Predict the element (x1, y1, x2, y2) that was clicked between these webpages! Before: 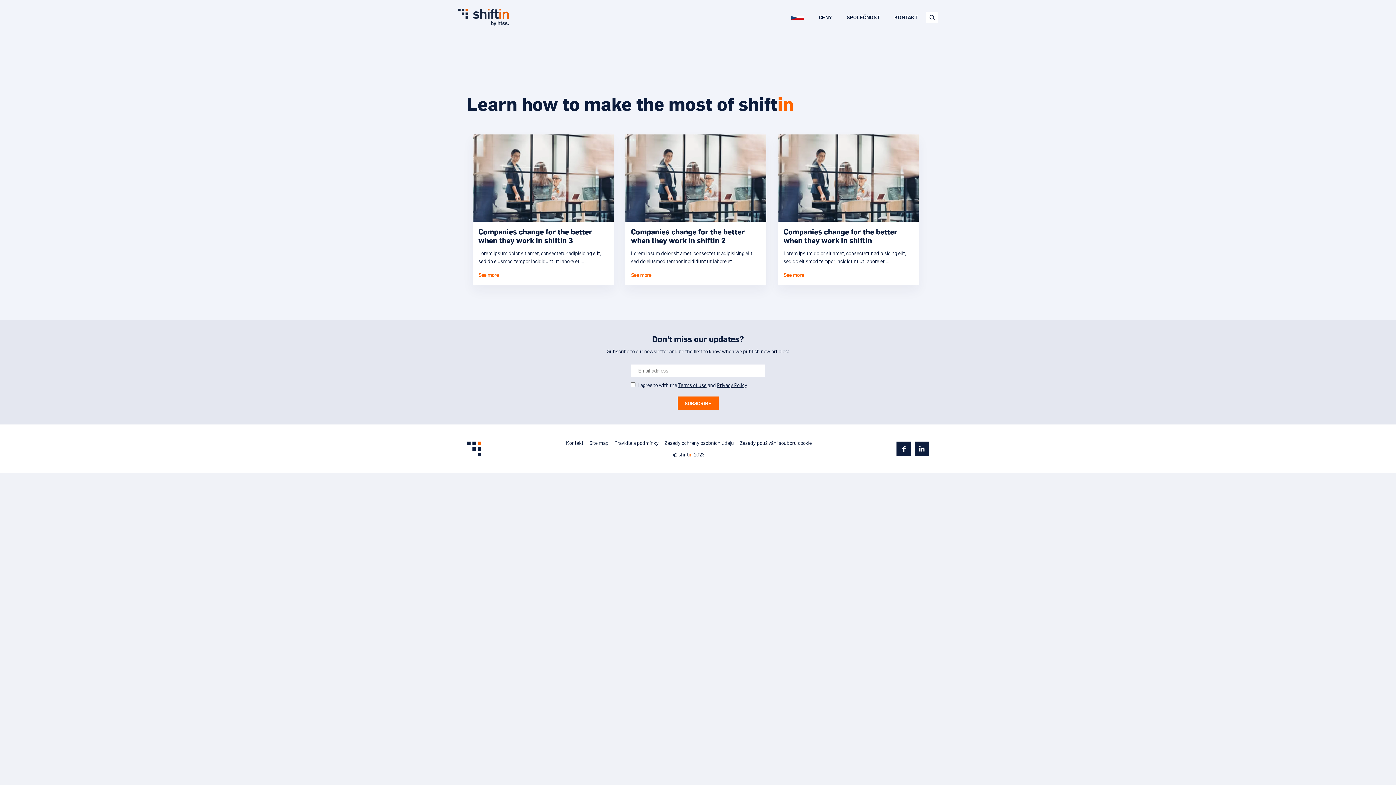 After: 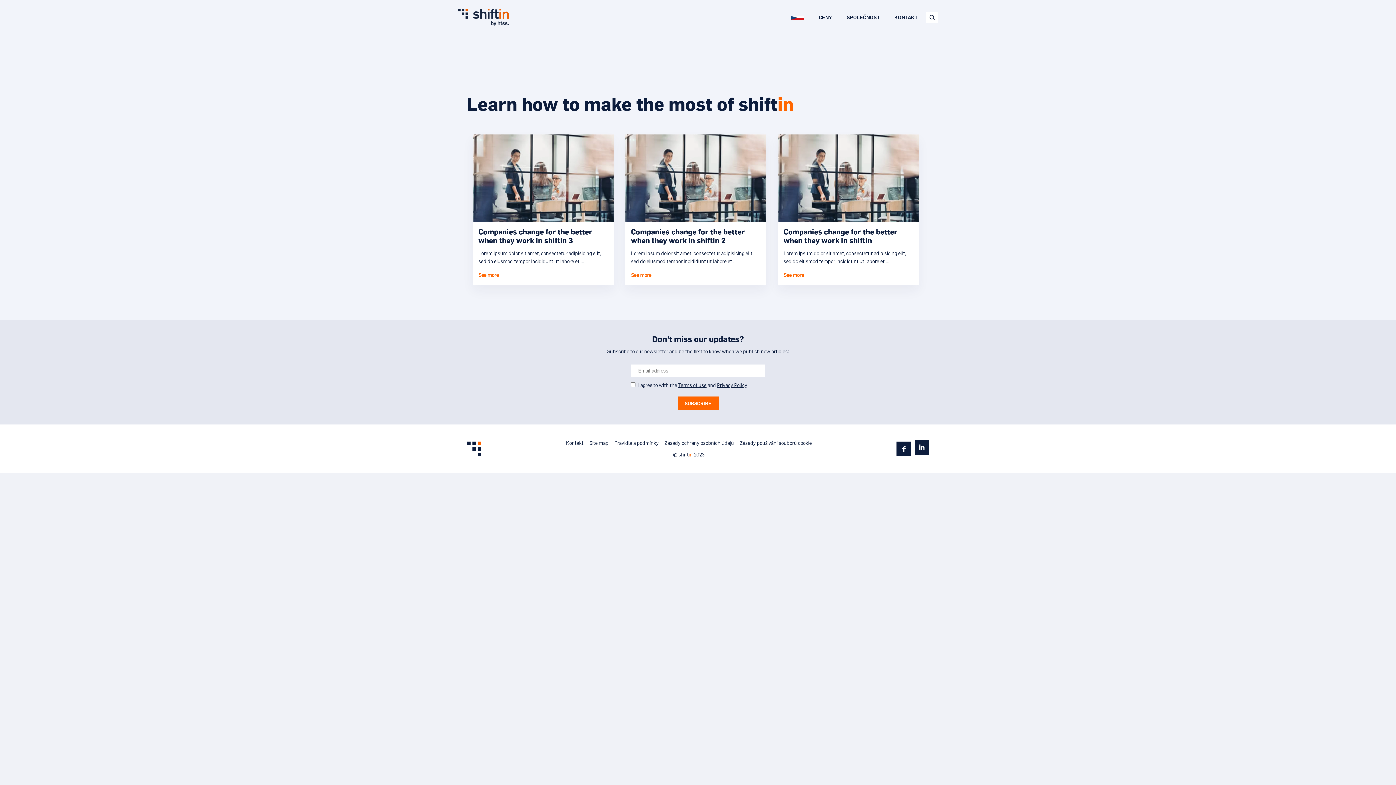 Action: bbox: (914, 441, 929, 456)